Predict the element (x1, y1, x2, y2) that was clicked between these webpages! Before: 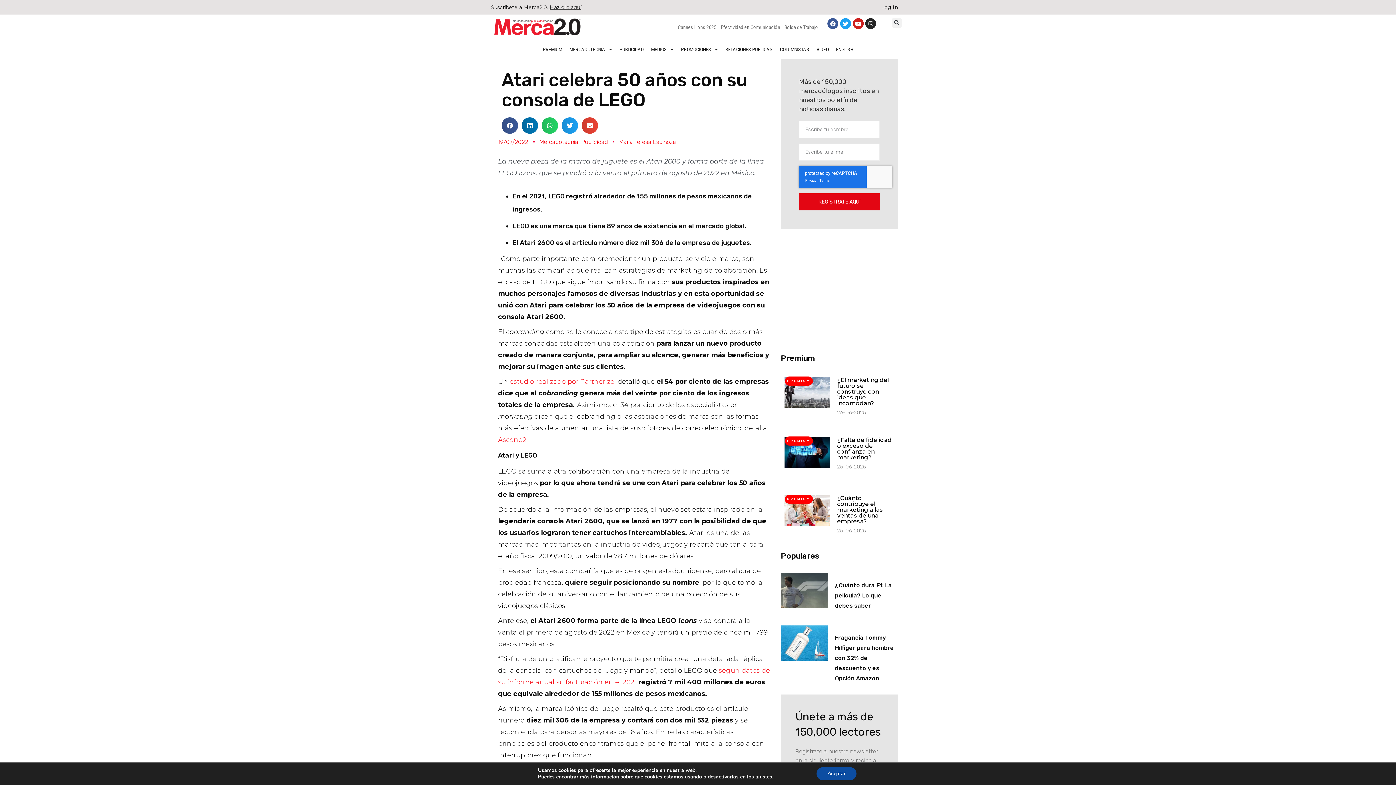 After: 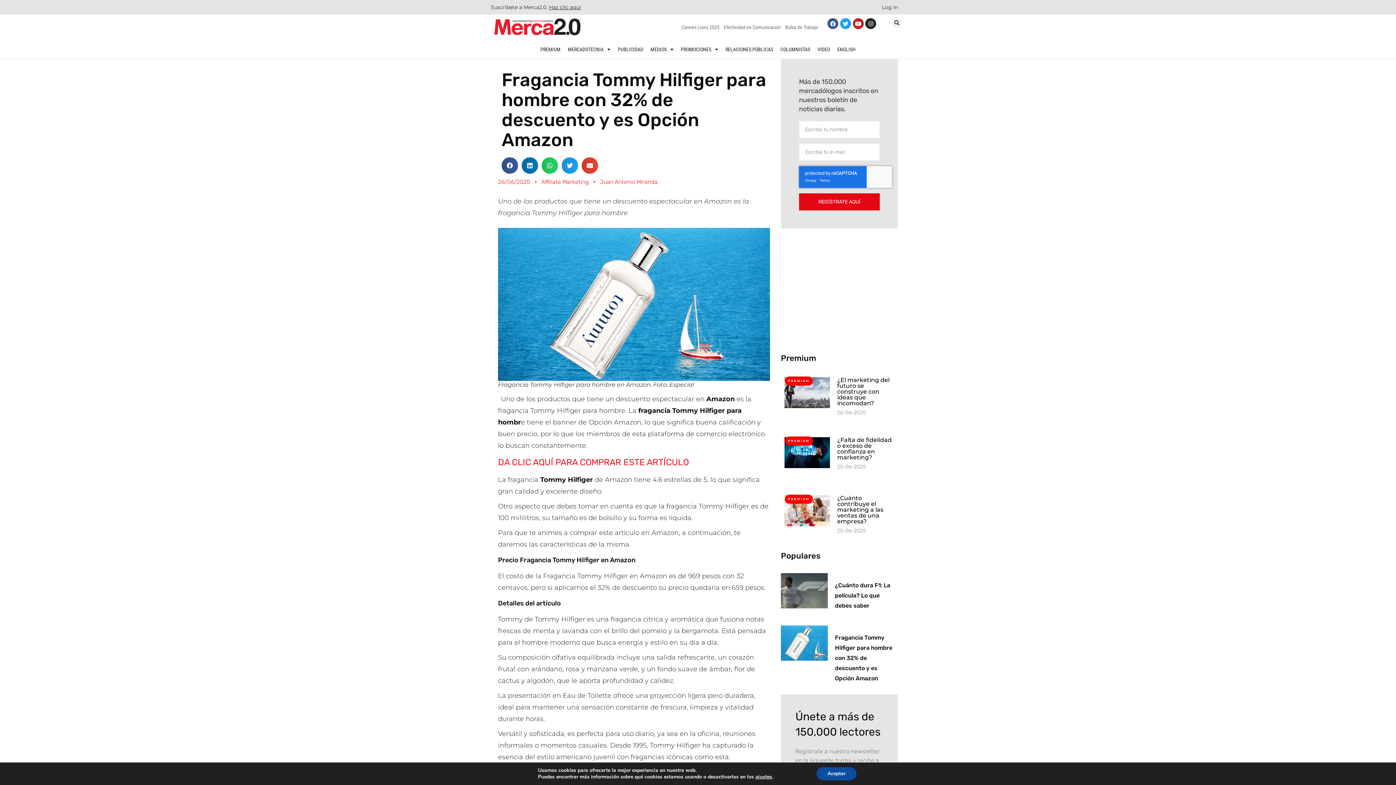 Action: bbox: (781, 625, 827, 687)